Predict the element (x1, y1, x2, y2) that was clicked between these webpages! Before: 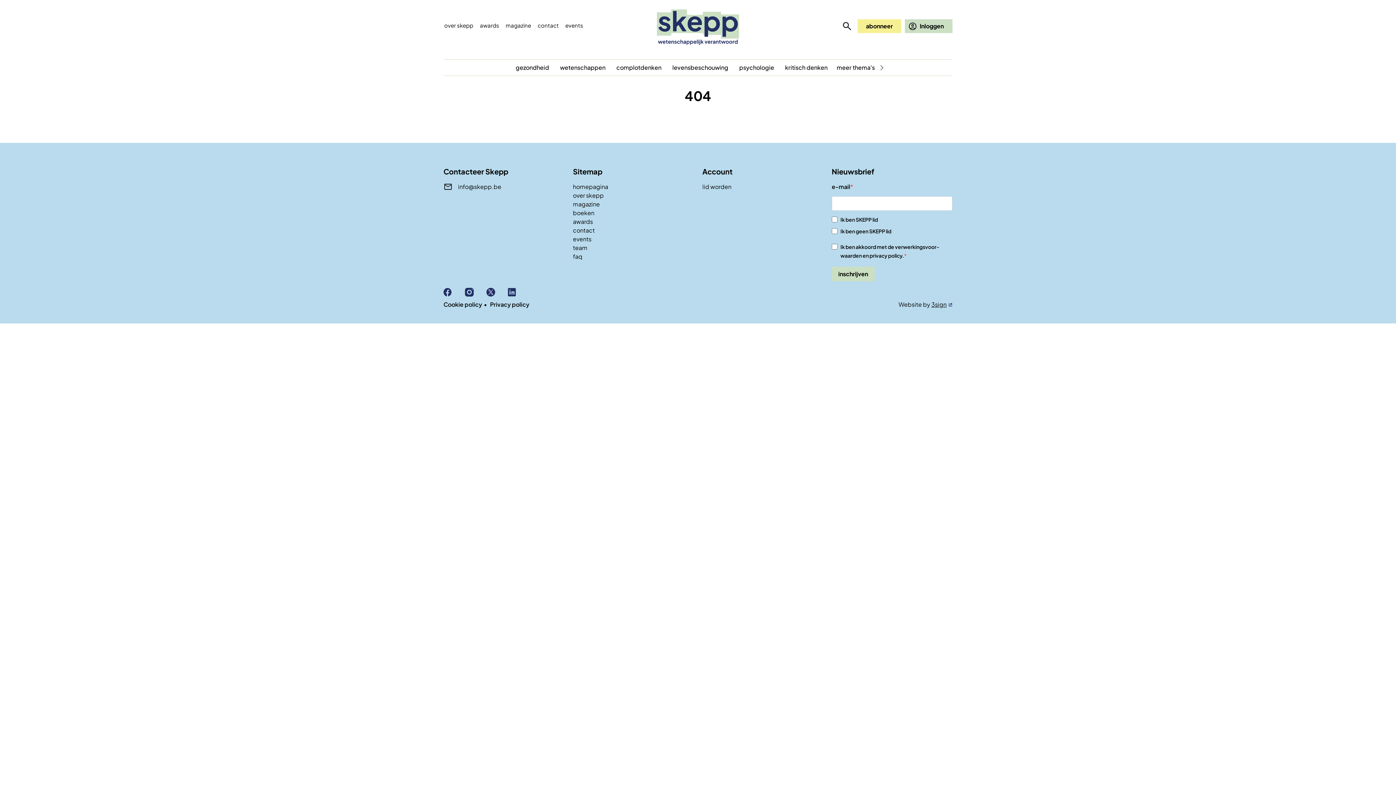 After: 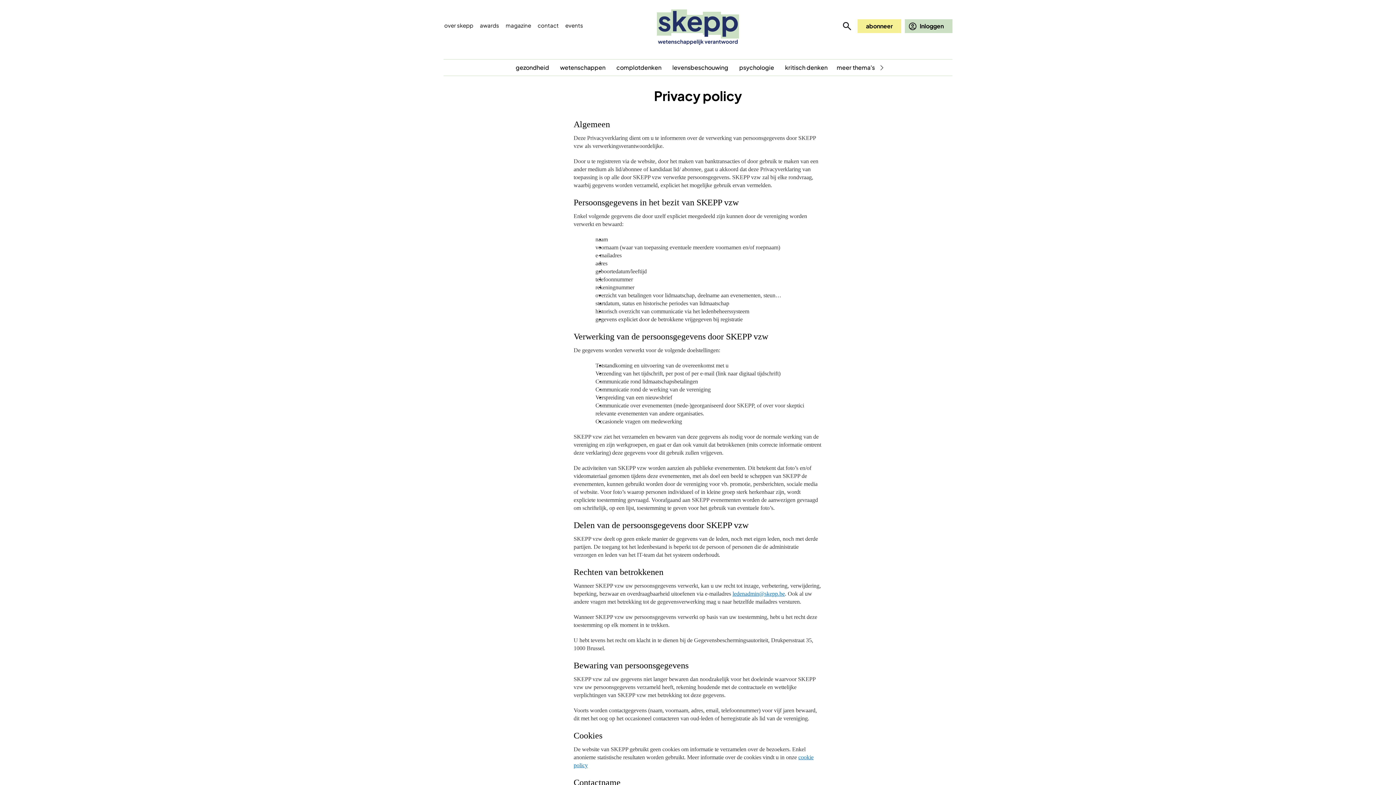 Action: label: Privacy policy bbox: (490, 300, 529, 308)